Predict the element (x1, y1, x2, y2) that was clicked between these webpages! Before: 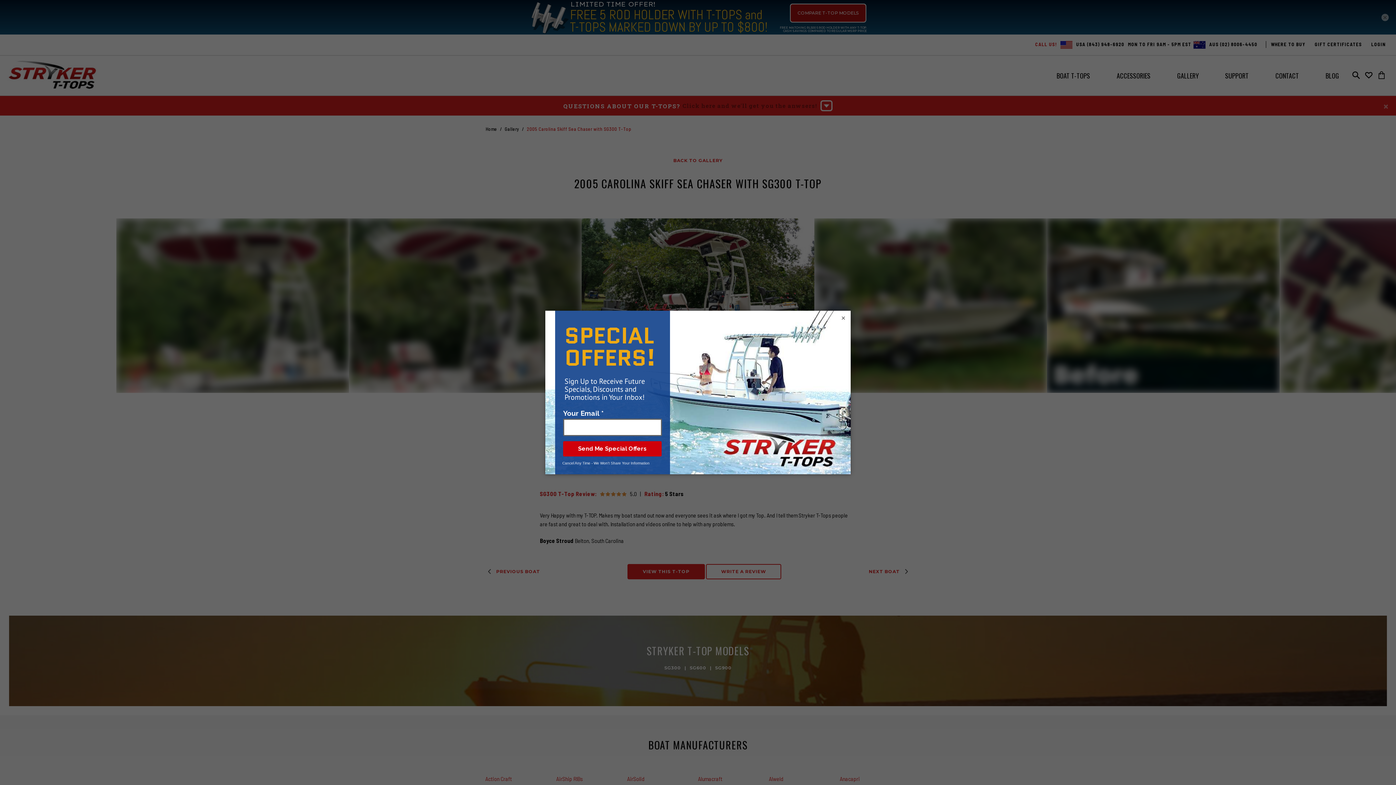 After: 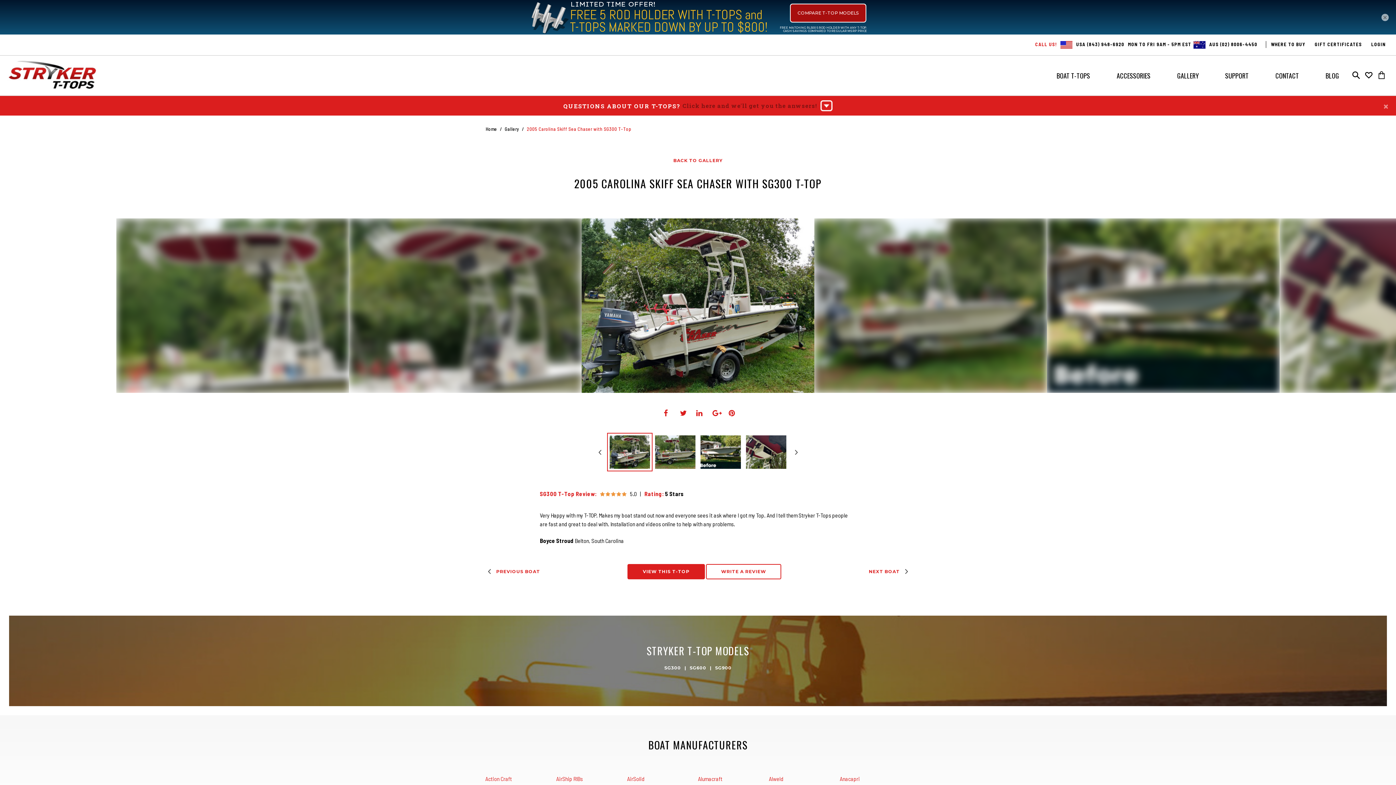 Action: bbox: (840, 314, 847, 321) label: ×